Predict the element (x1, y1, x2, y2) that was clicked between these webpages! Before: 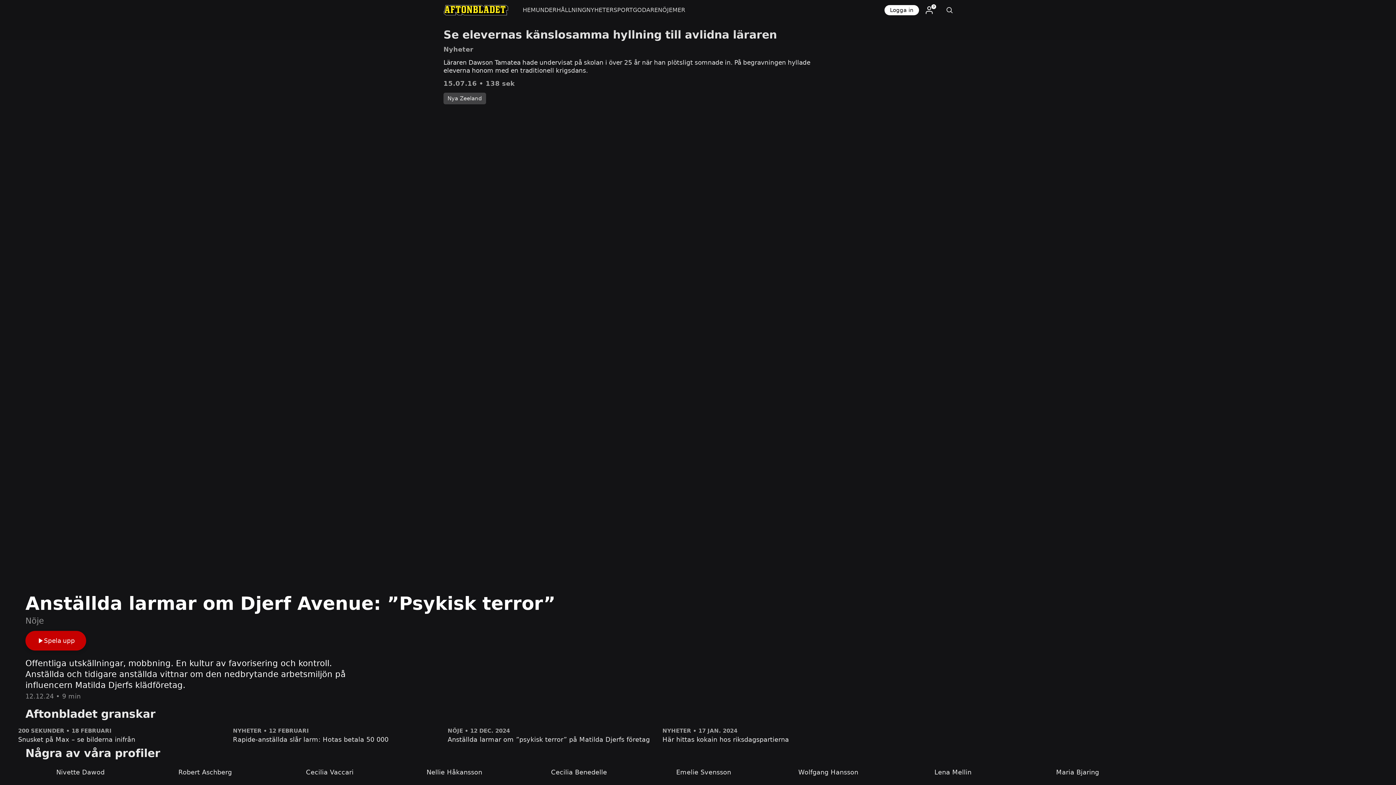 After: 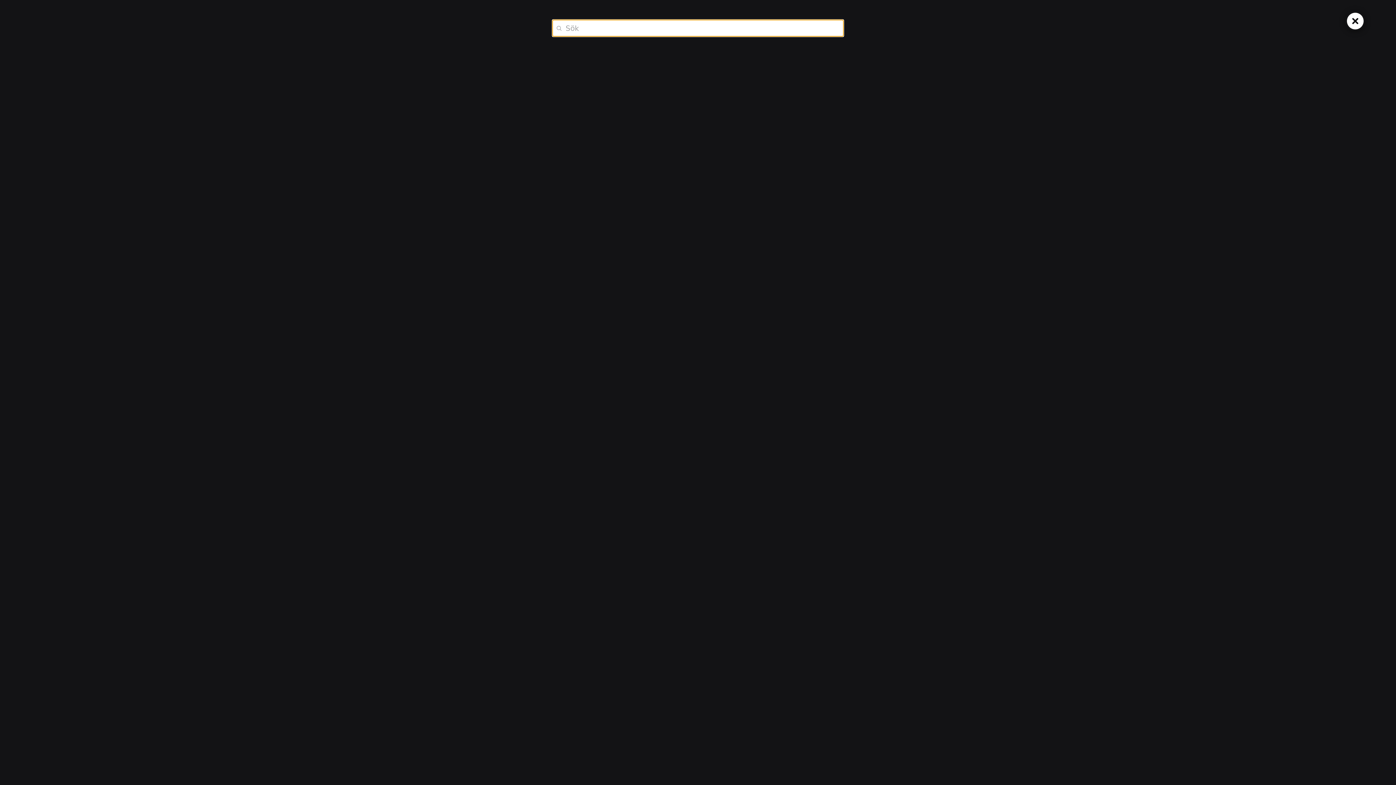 Action: bbox: (939, 0, 960, 20)